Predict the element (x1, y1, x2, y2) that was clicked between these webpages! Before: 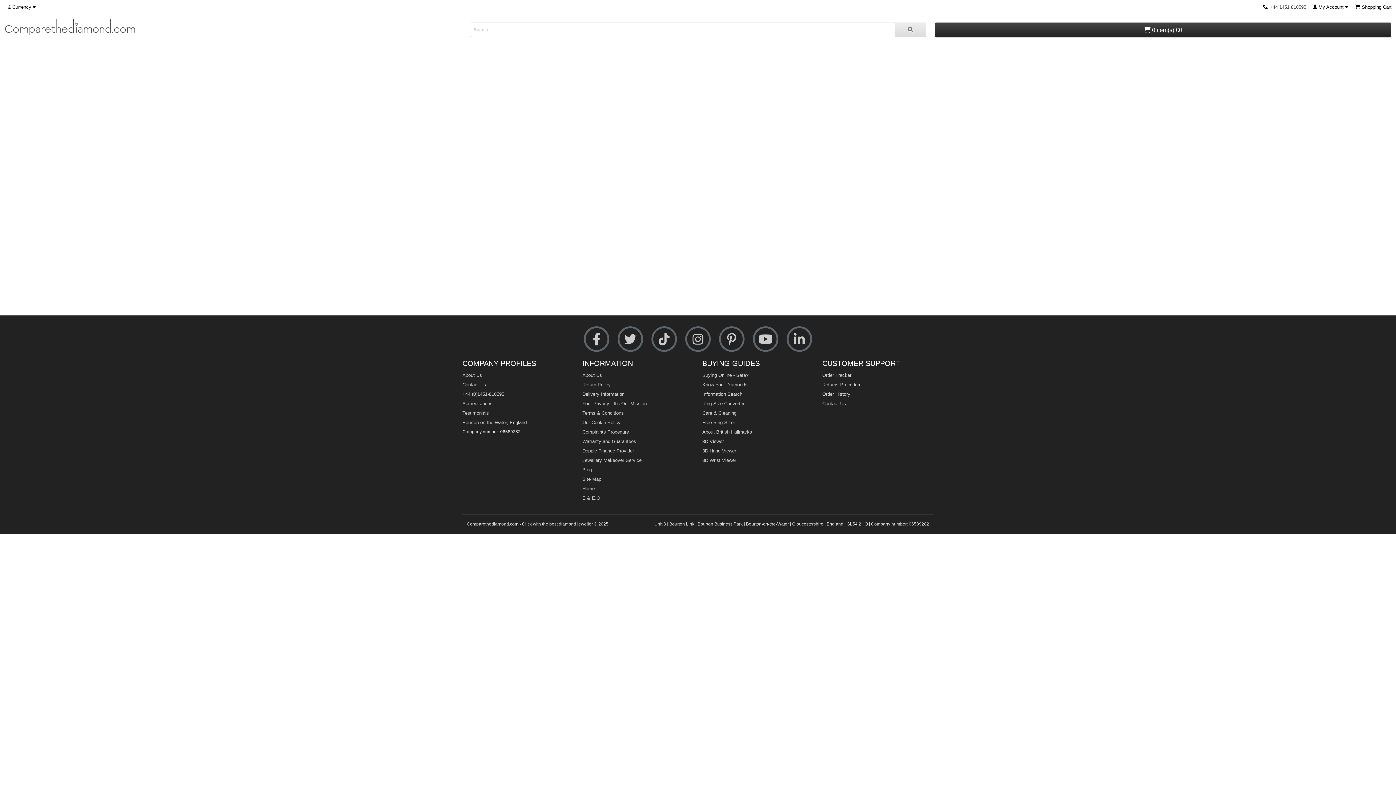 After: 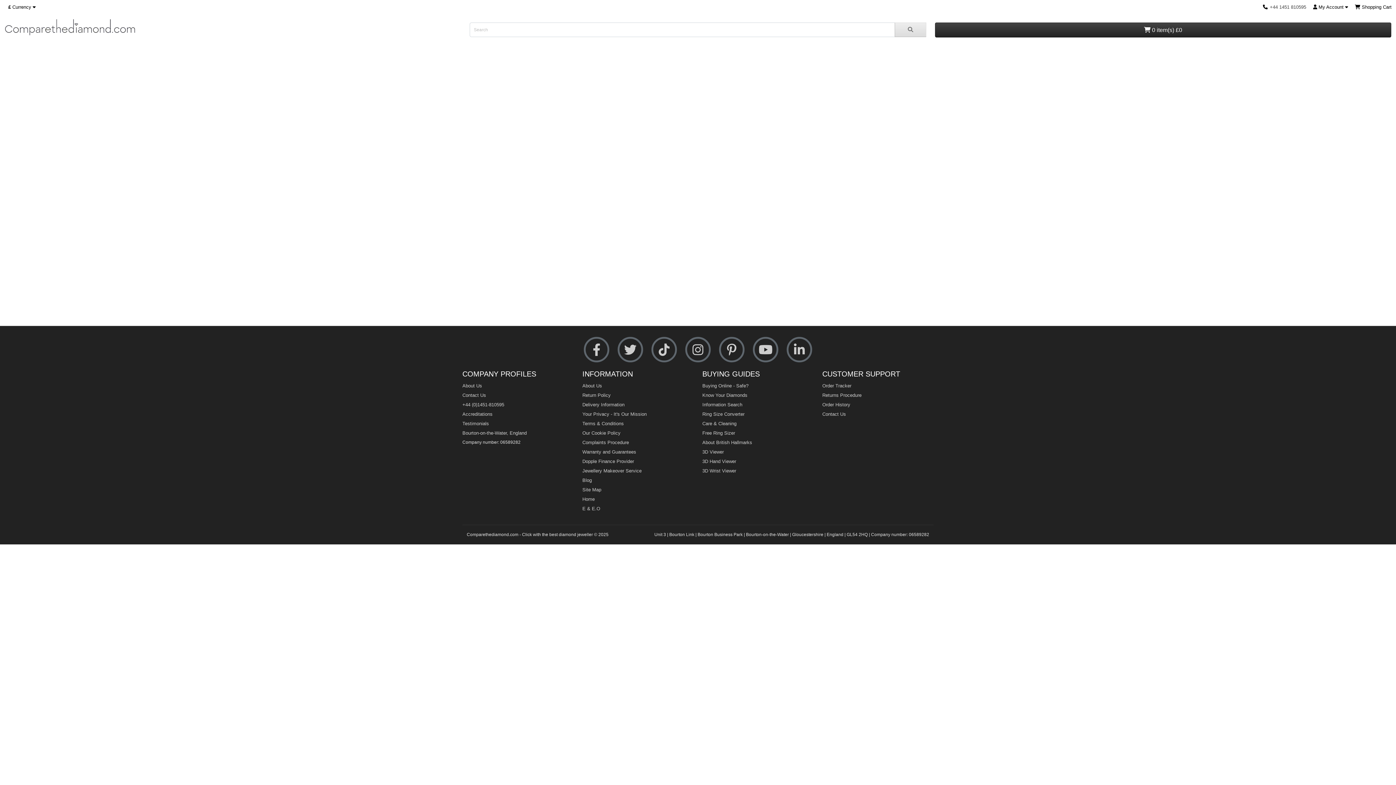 Action: bbox: (582, 429, 629, 434) label: Complaints Procedure